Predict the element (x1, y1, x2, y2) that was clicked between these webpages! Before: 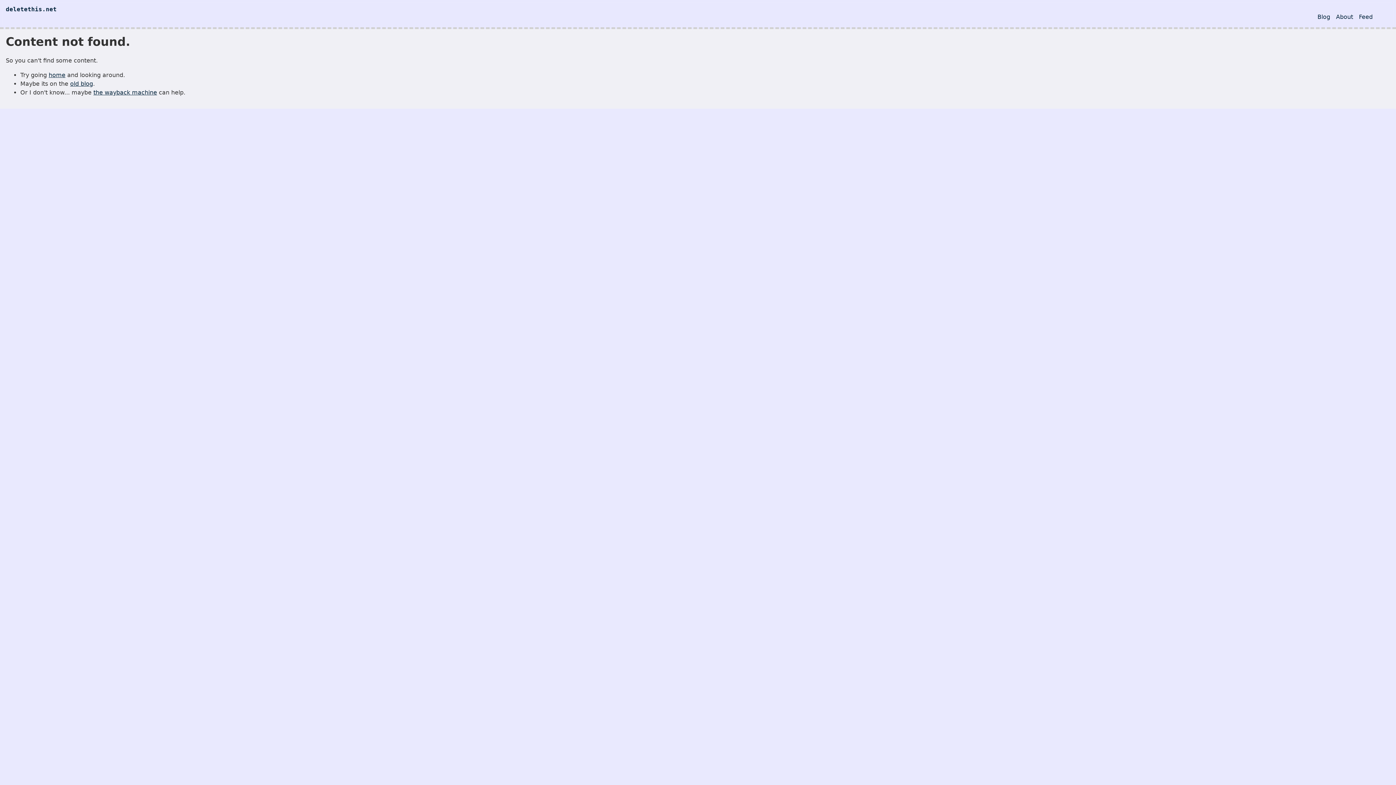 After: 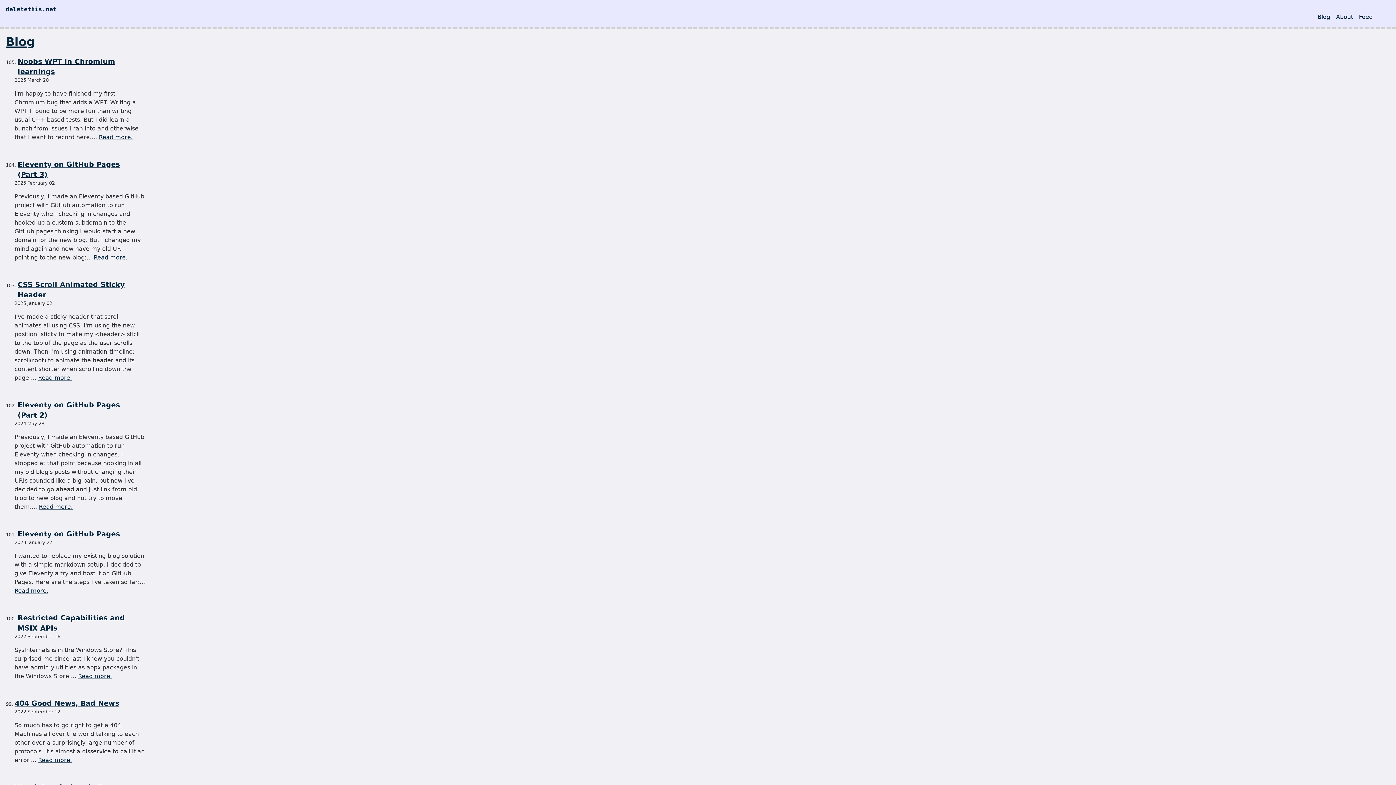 Action: bbox: (5, 5, 1317, 21) label: deletethis.net